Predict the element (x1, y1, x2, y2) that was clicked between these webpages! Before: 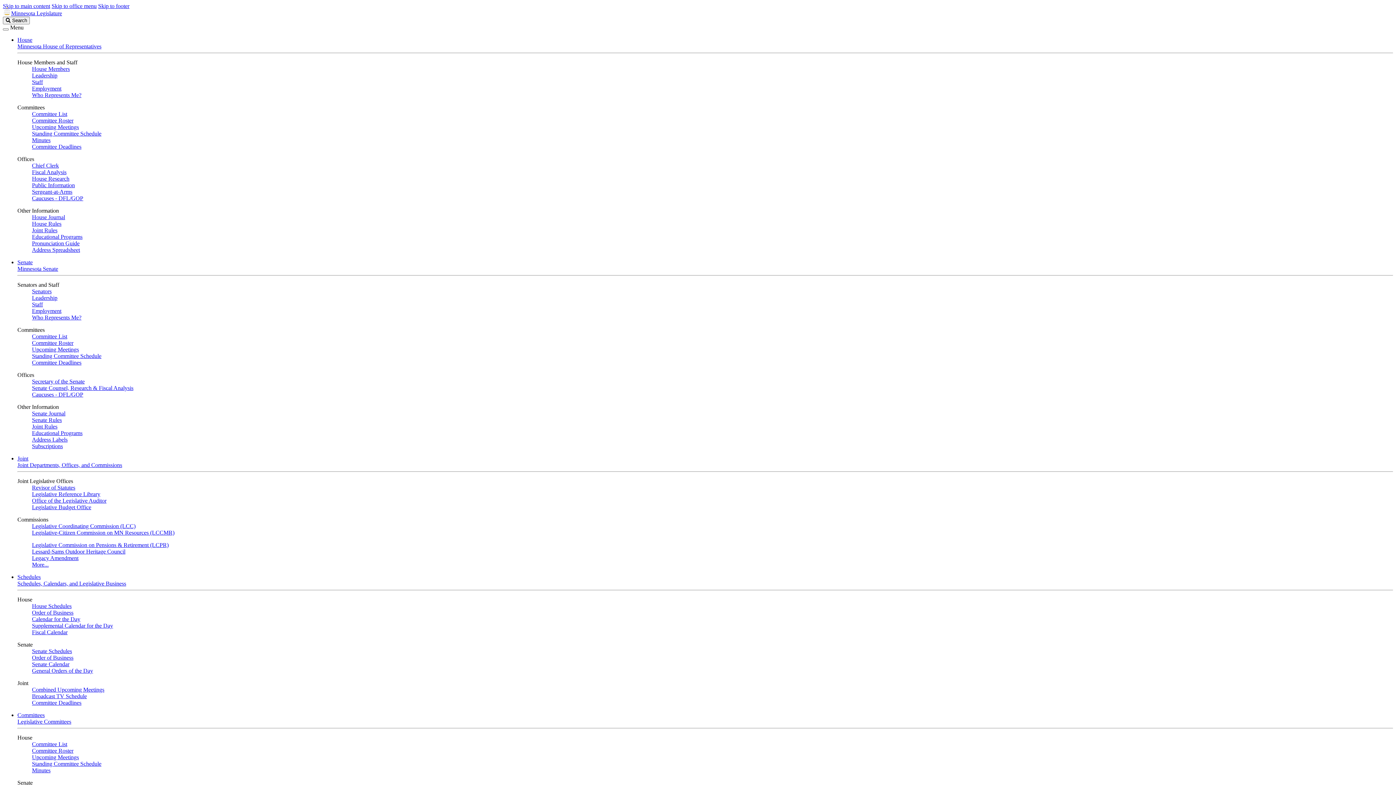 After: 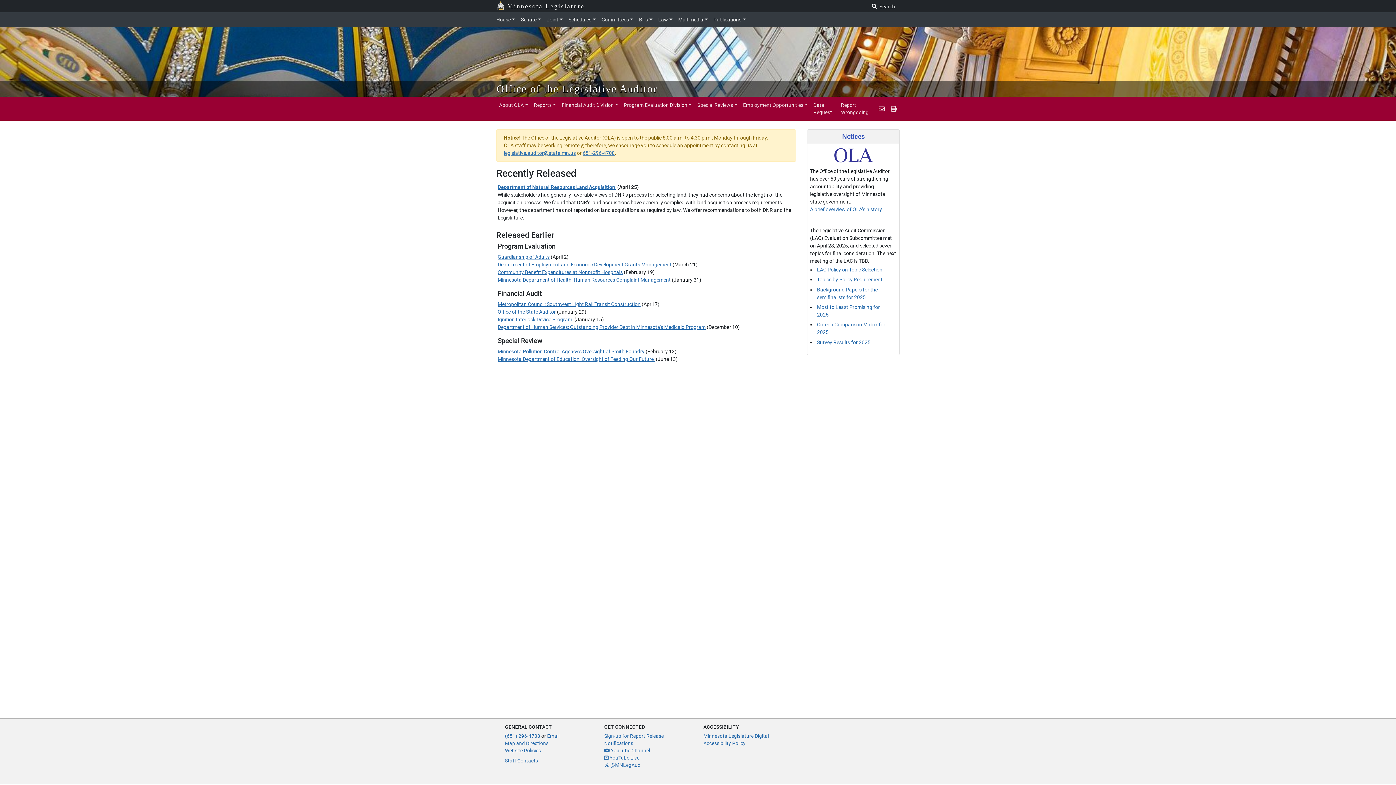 Action: bbox: (32, 497, 106, 504) label: Office of the Legislative Auditor